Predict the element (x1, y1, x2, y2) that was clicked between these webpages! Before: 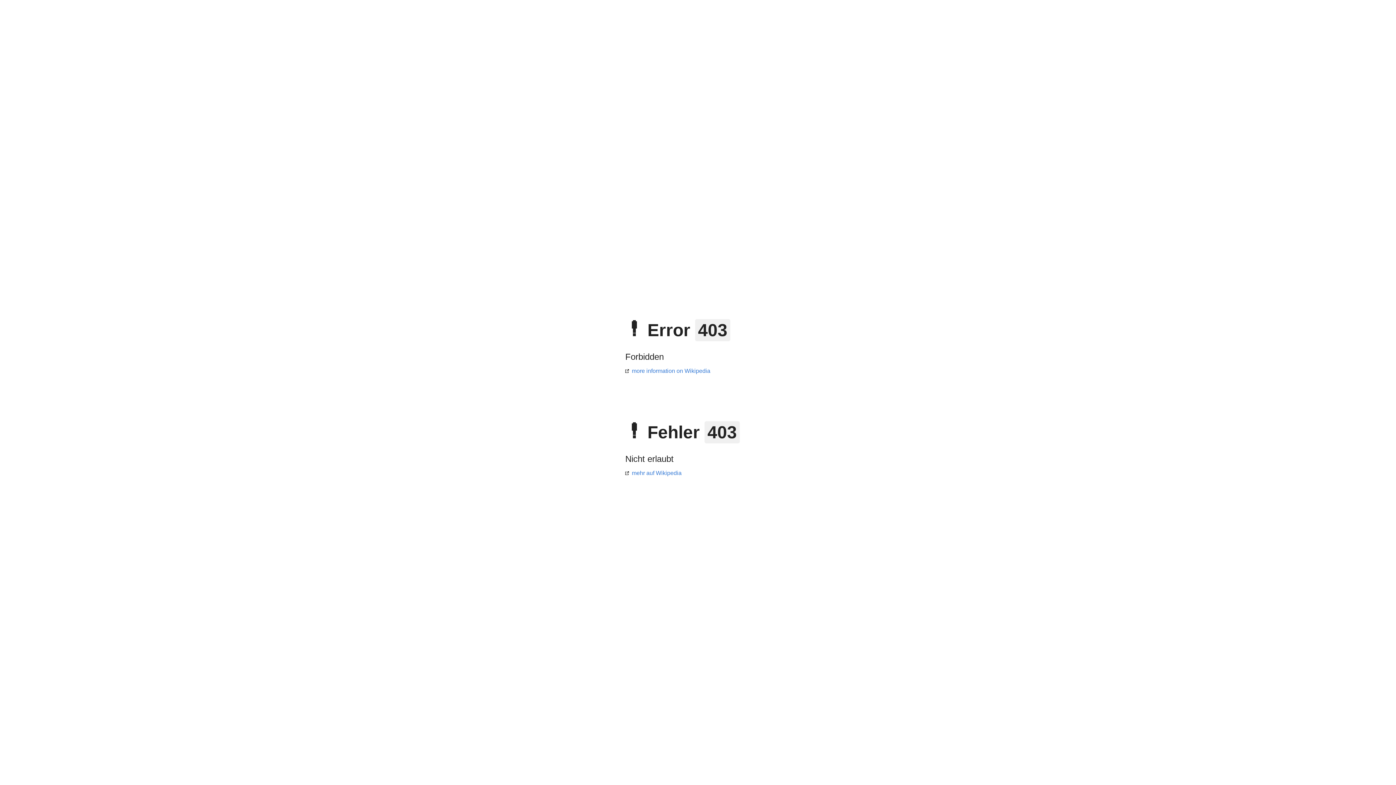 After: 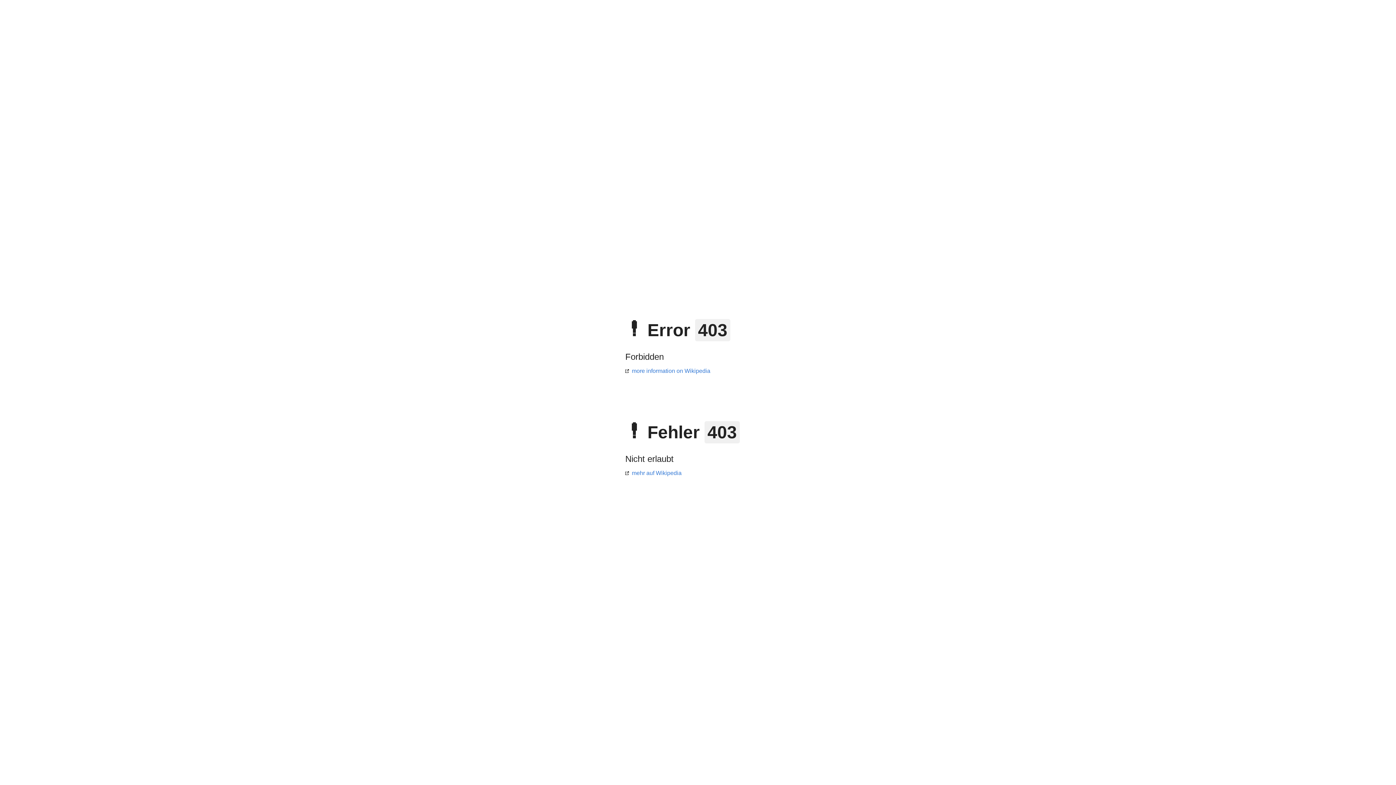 Action: label: mehr auf Wikipedia bbox: (625, 470, 681, 476)